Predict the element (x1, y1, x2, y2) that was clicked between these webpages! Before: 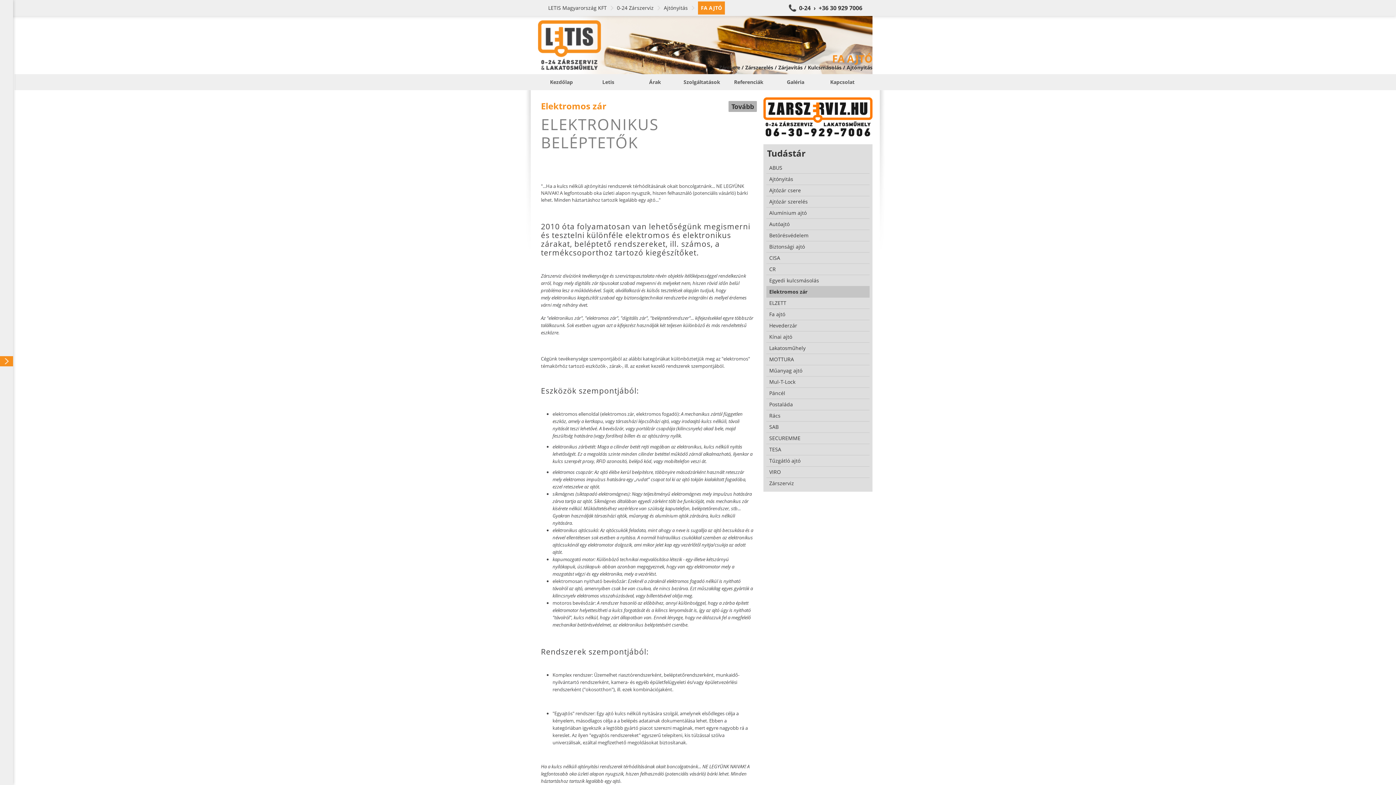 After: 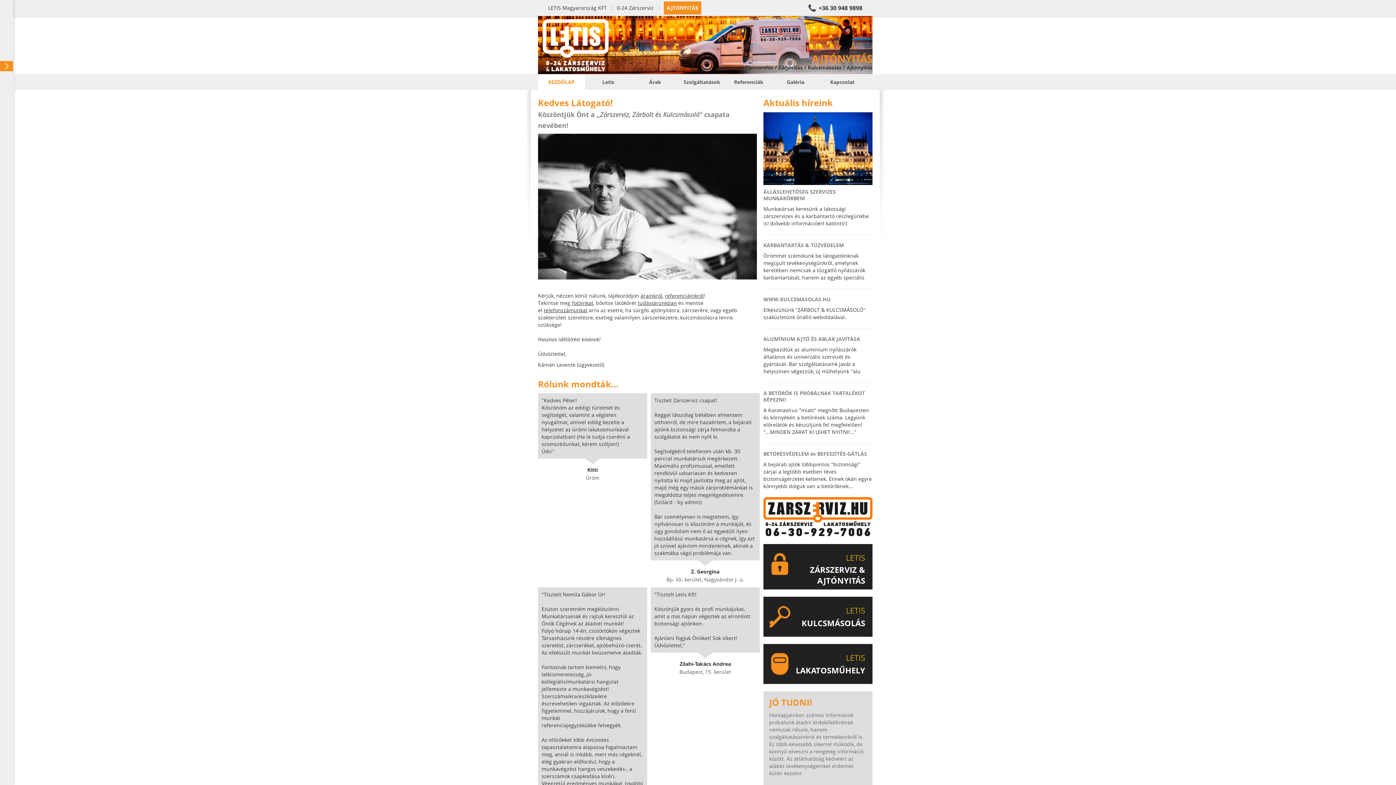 Action: bbox: (664, 1, 695, 14) label: Ajtónyitás